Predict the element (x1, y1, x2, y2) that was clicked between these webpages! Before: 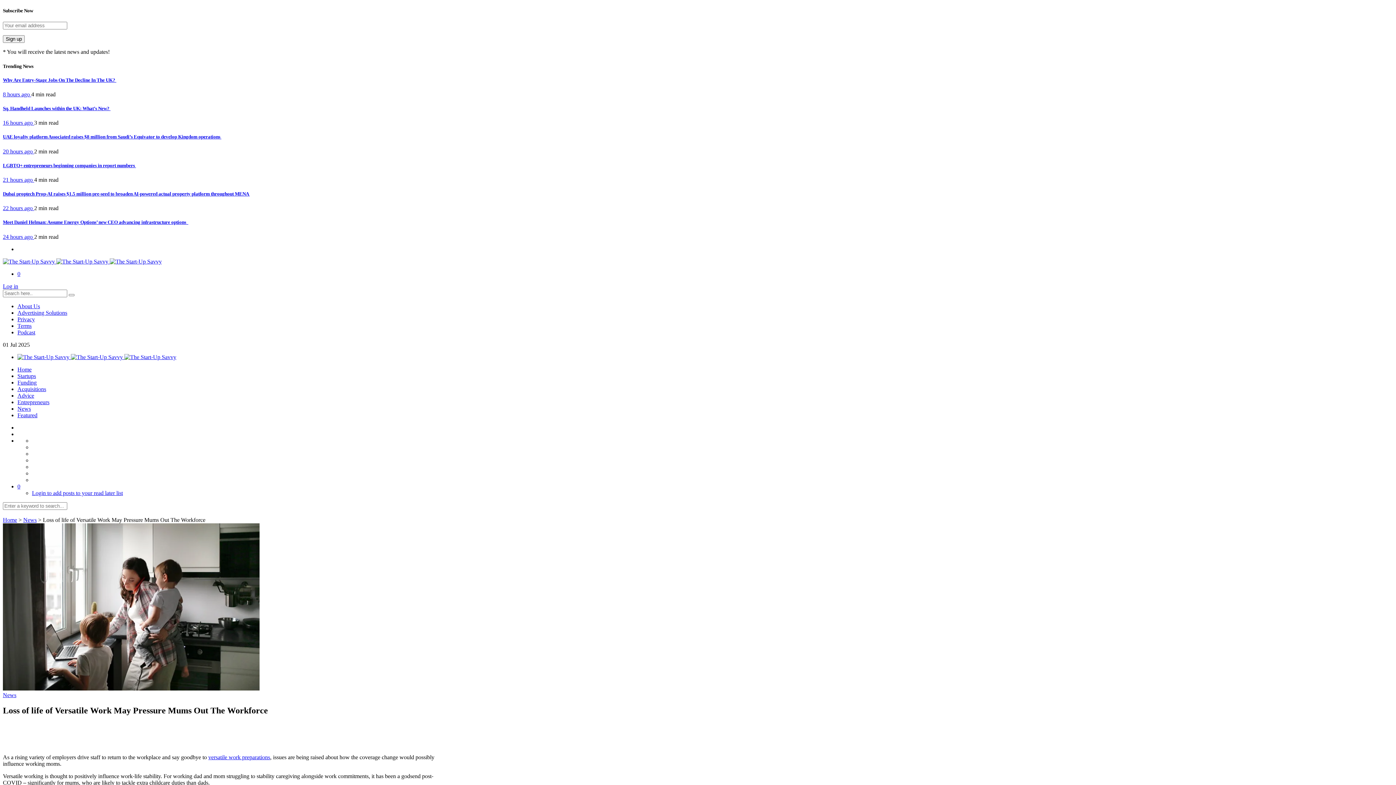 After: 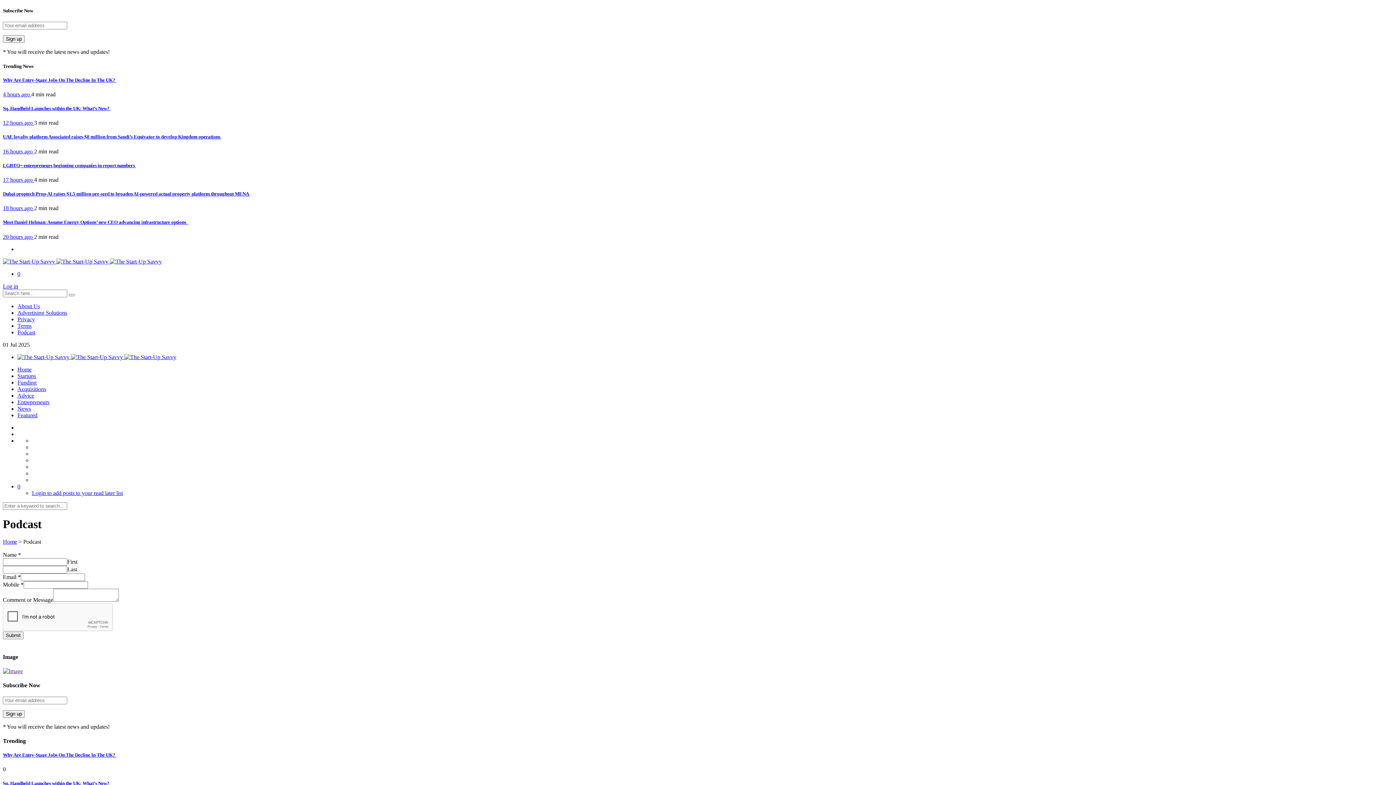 Action: bbox: (17, 329, 35, 335) label: Podcast